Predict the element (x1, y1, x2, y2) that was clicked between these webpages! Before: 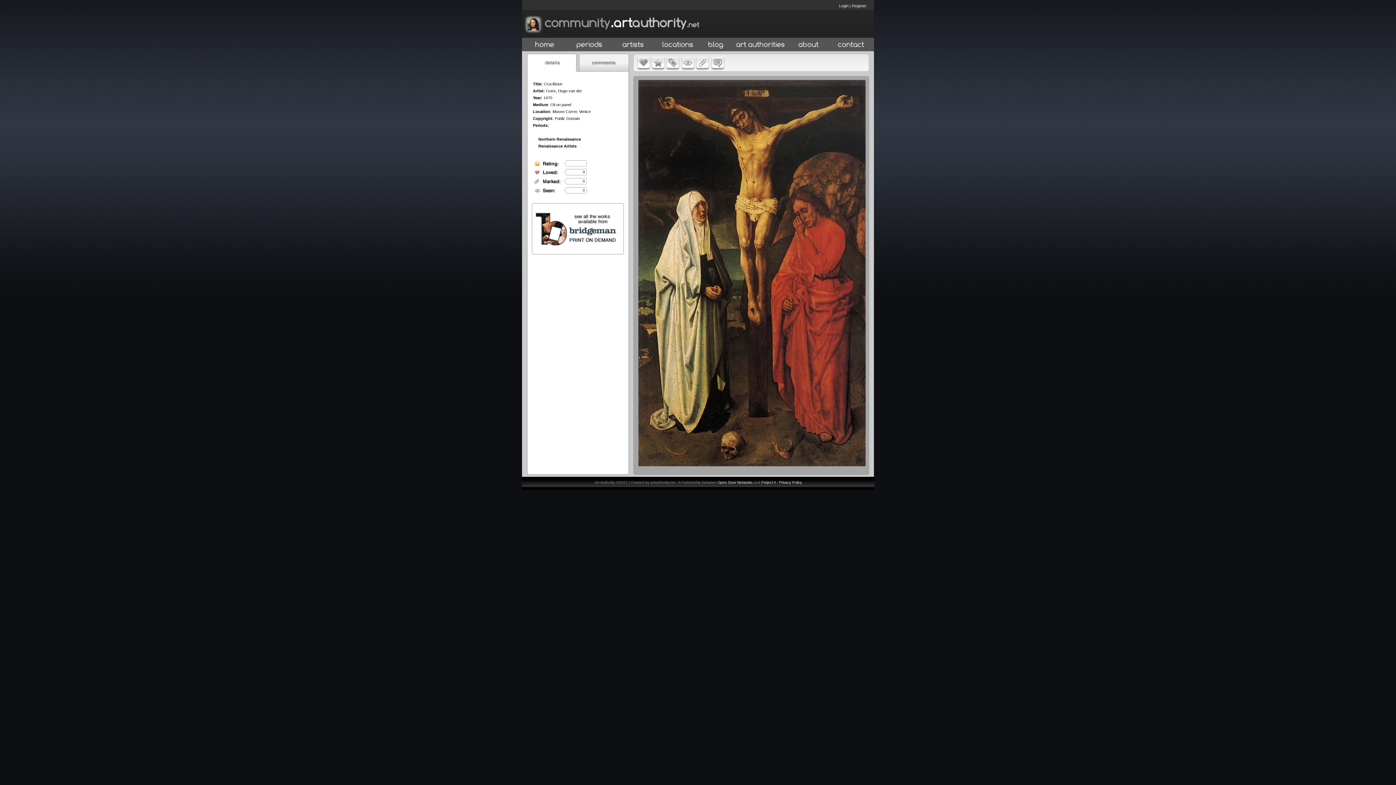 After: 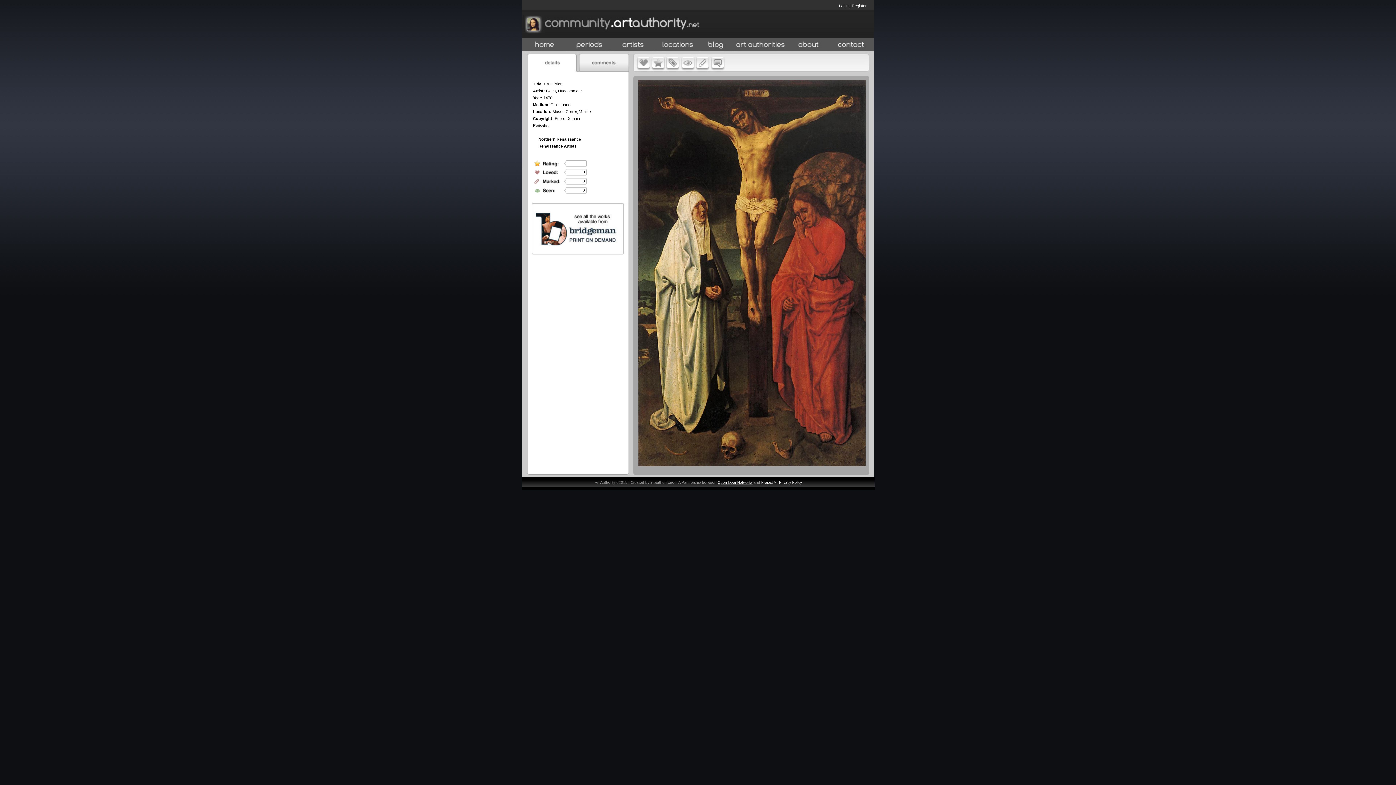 Action: bbox: (717, 480, 752, 484) label: Open Door Networks